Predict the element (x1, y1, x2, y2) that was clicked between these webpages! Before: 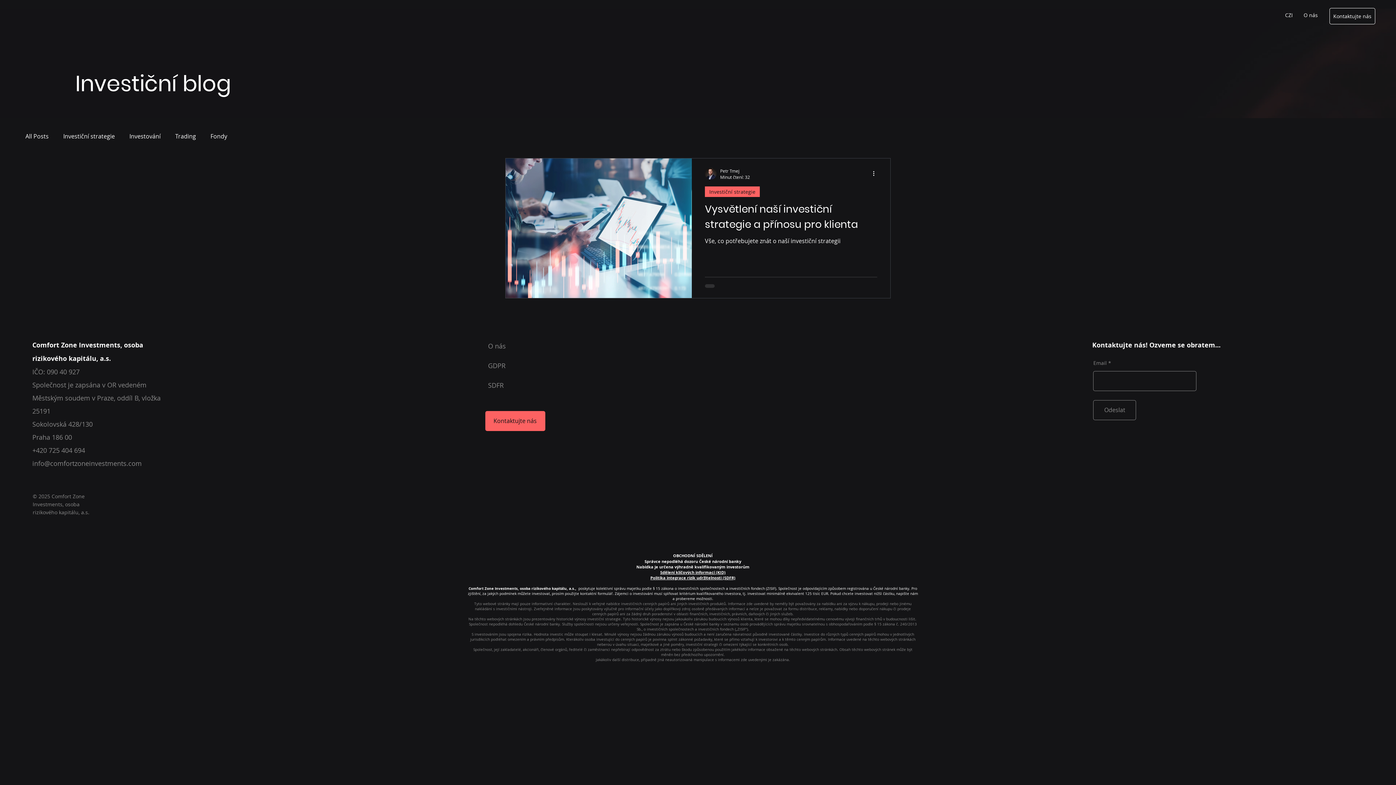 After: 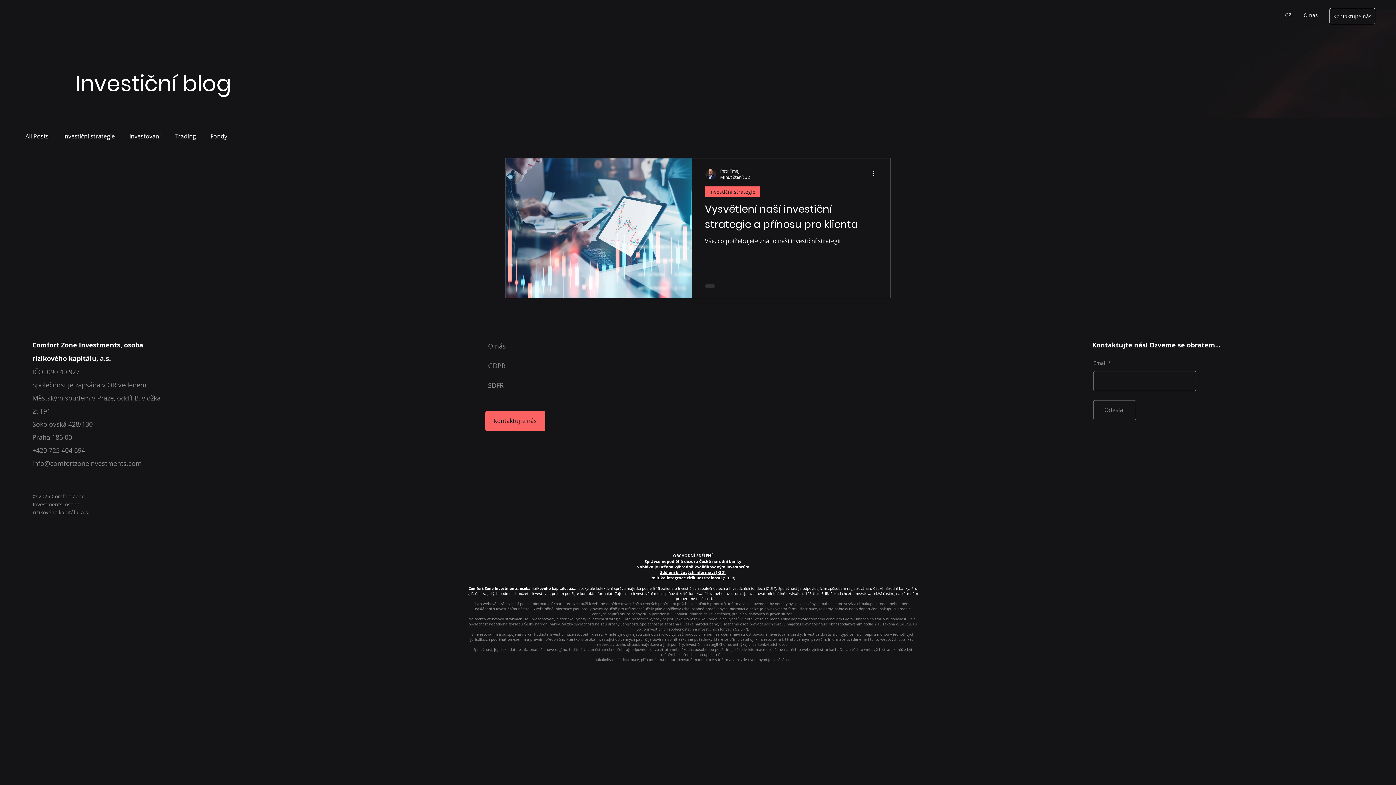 Action: label: info@comfortzoneinvestments.com bbox: (32, 459, 141, 467)